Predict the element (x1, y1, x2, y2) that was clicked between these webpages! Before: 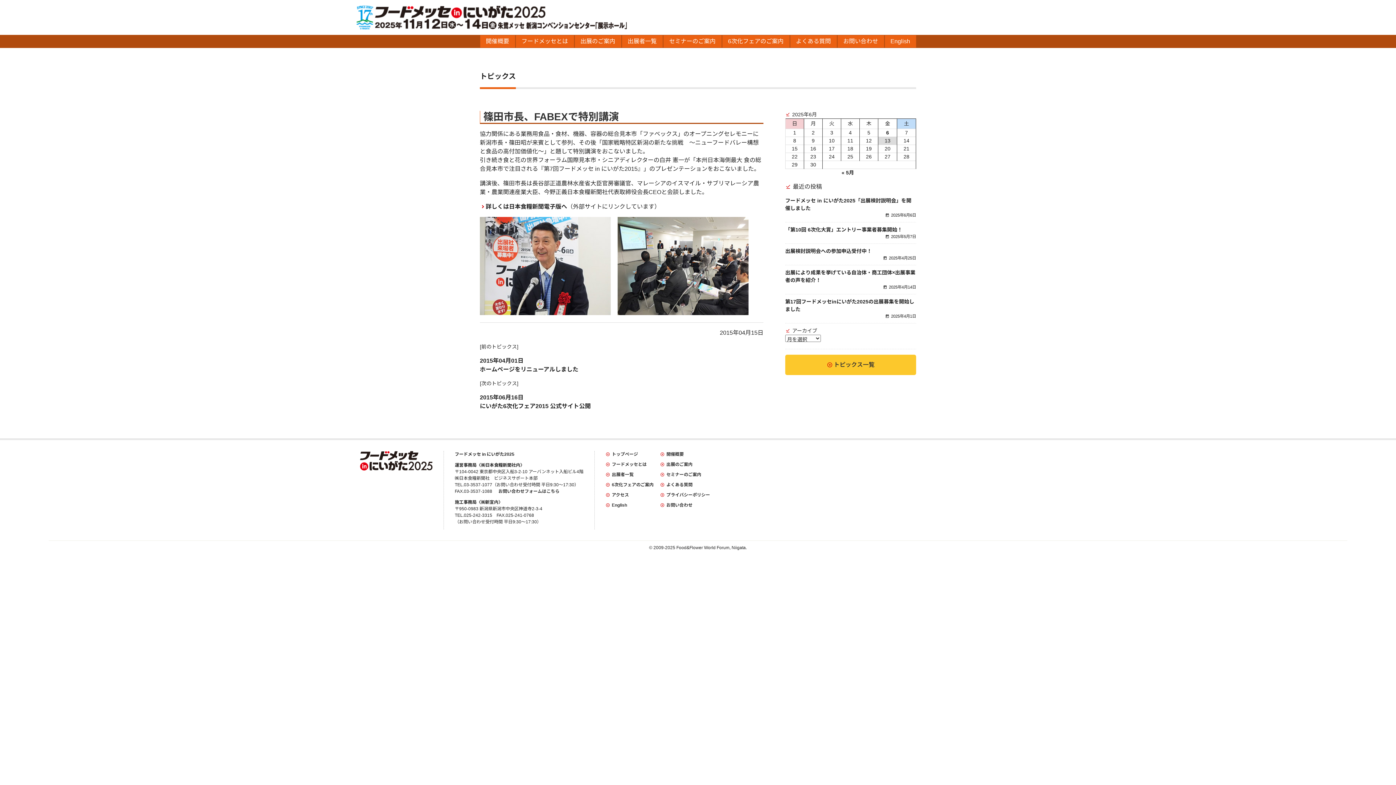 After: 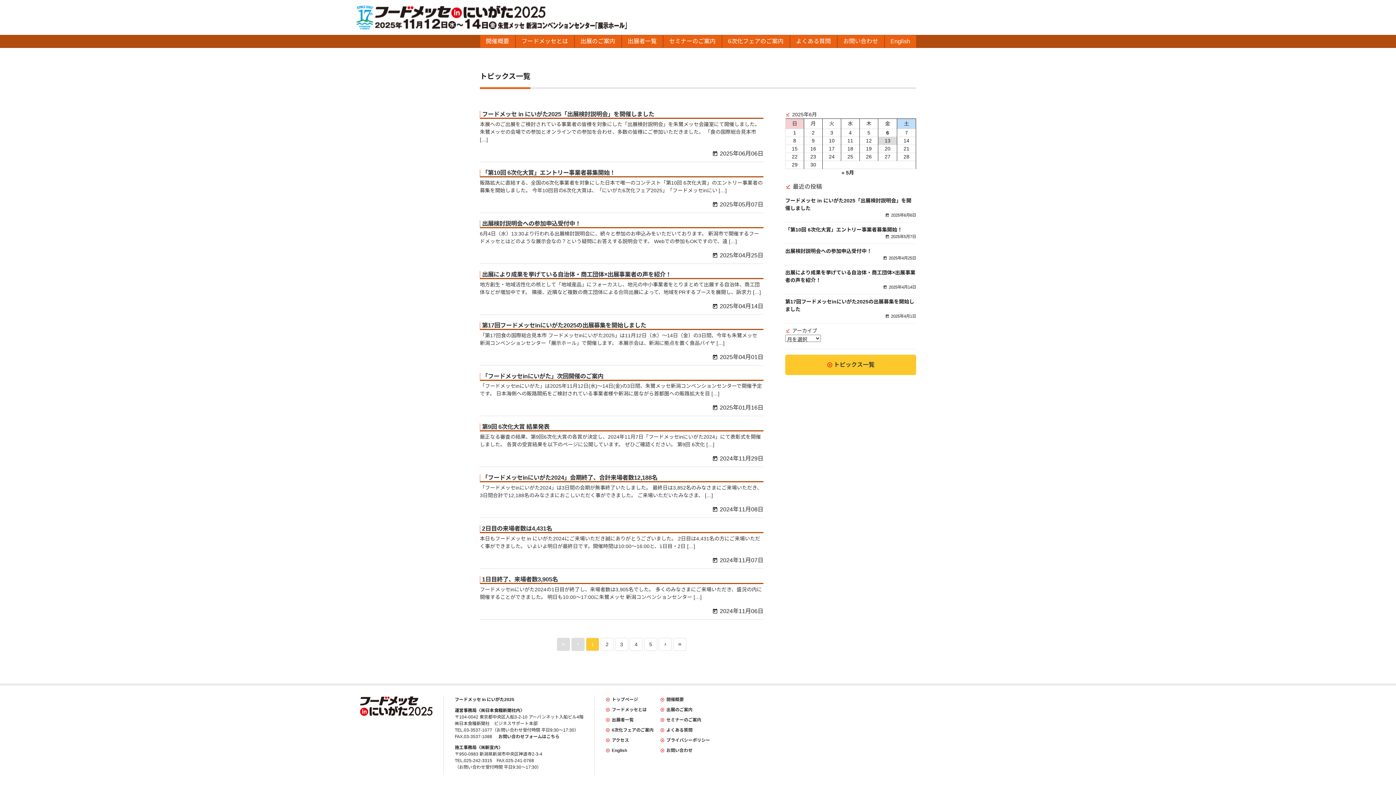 Action: bbox: (785, 354, 916, 375) label: トピックス一覧